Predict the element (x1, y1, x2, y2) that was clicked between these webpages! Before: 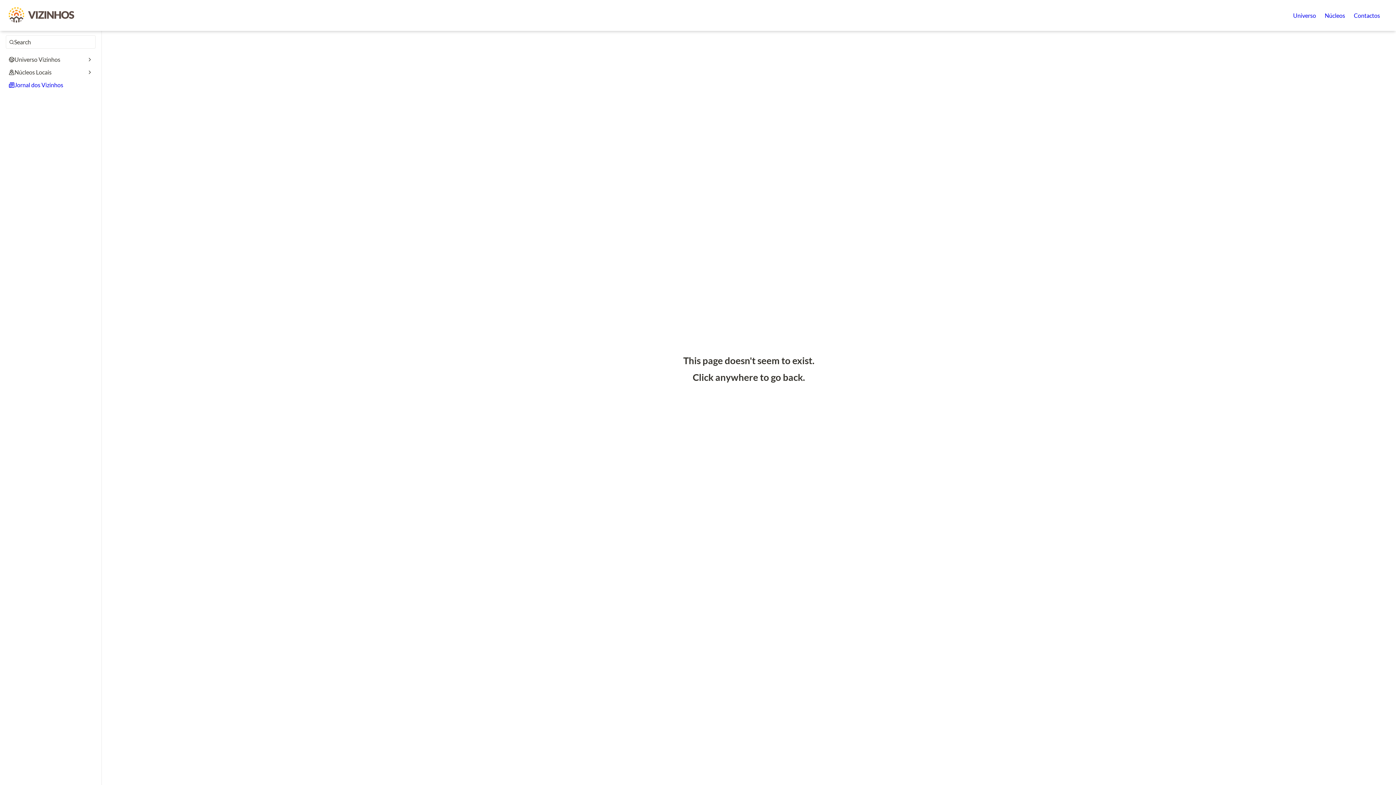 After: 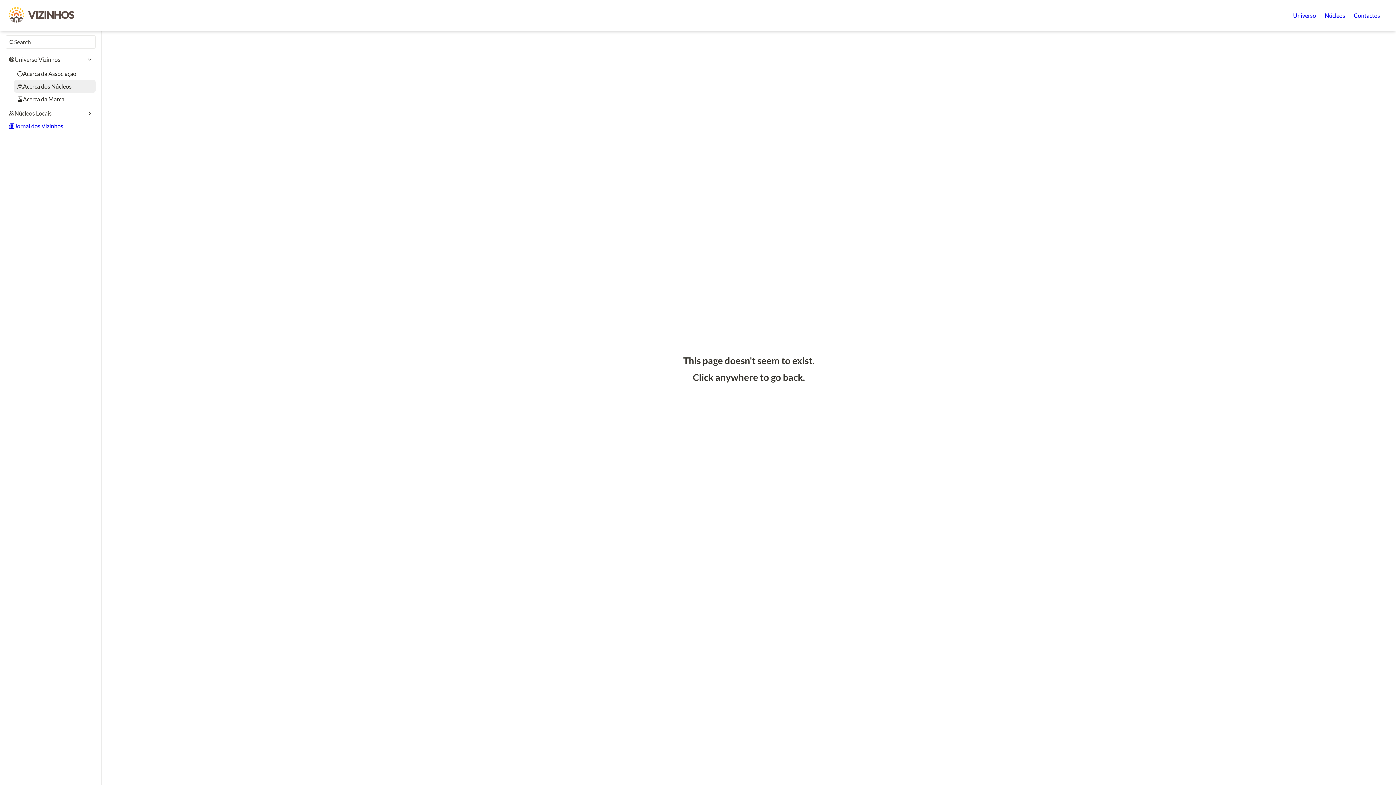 Action: bbox: (1320, 6, 1349, 24) label: Núcleos